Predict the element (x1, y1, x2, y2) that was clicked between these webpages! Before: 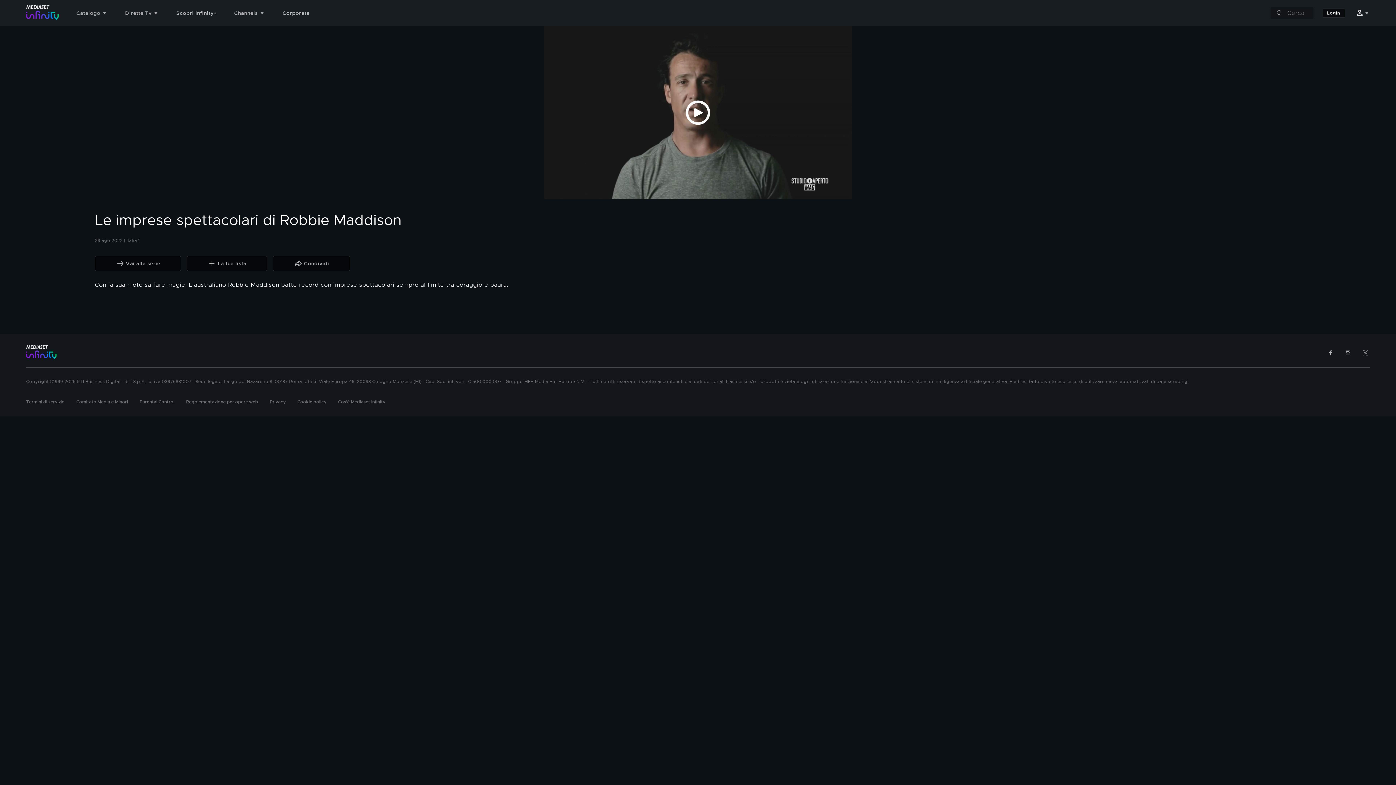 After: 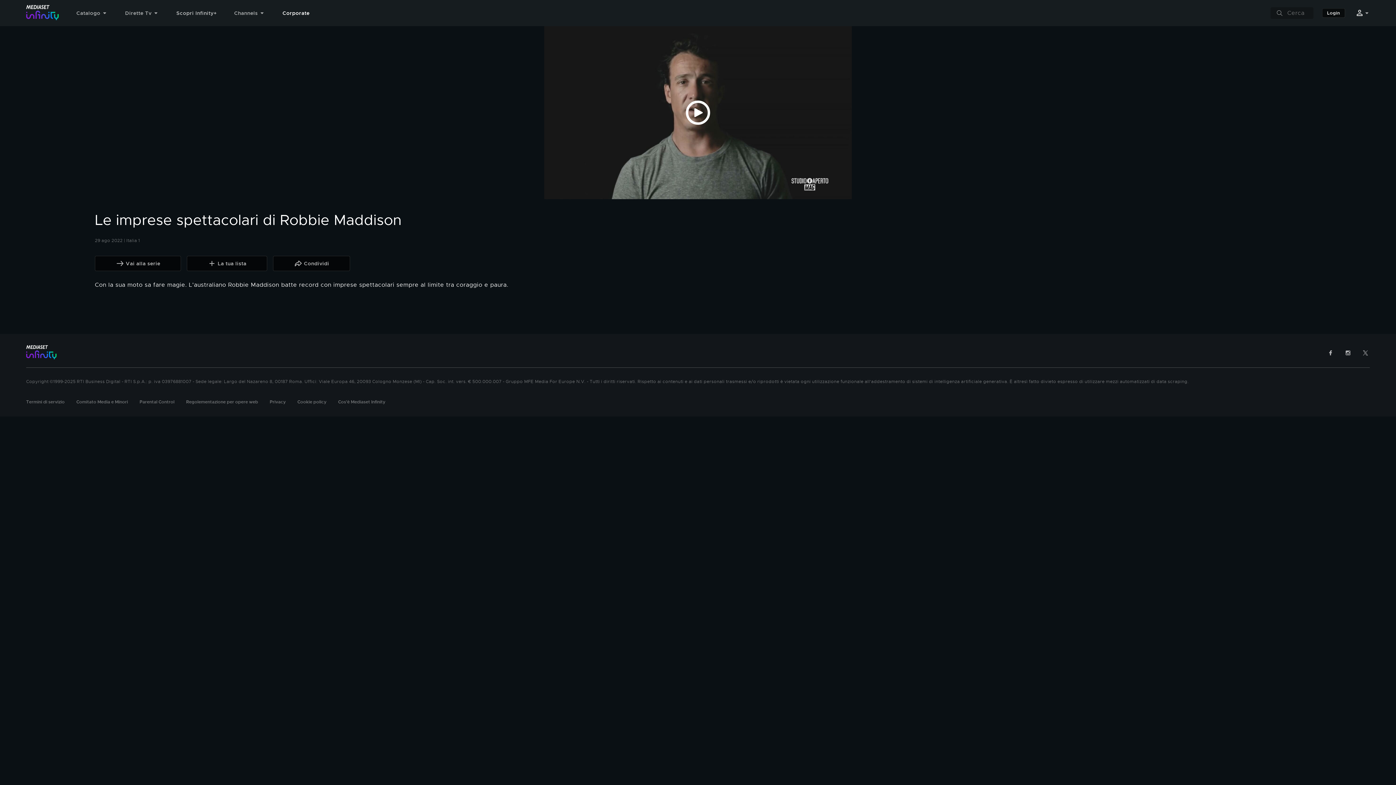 Action: label: Corporate bbox: (282, 5, 327, 20)